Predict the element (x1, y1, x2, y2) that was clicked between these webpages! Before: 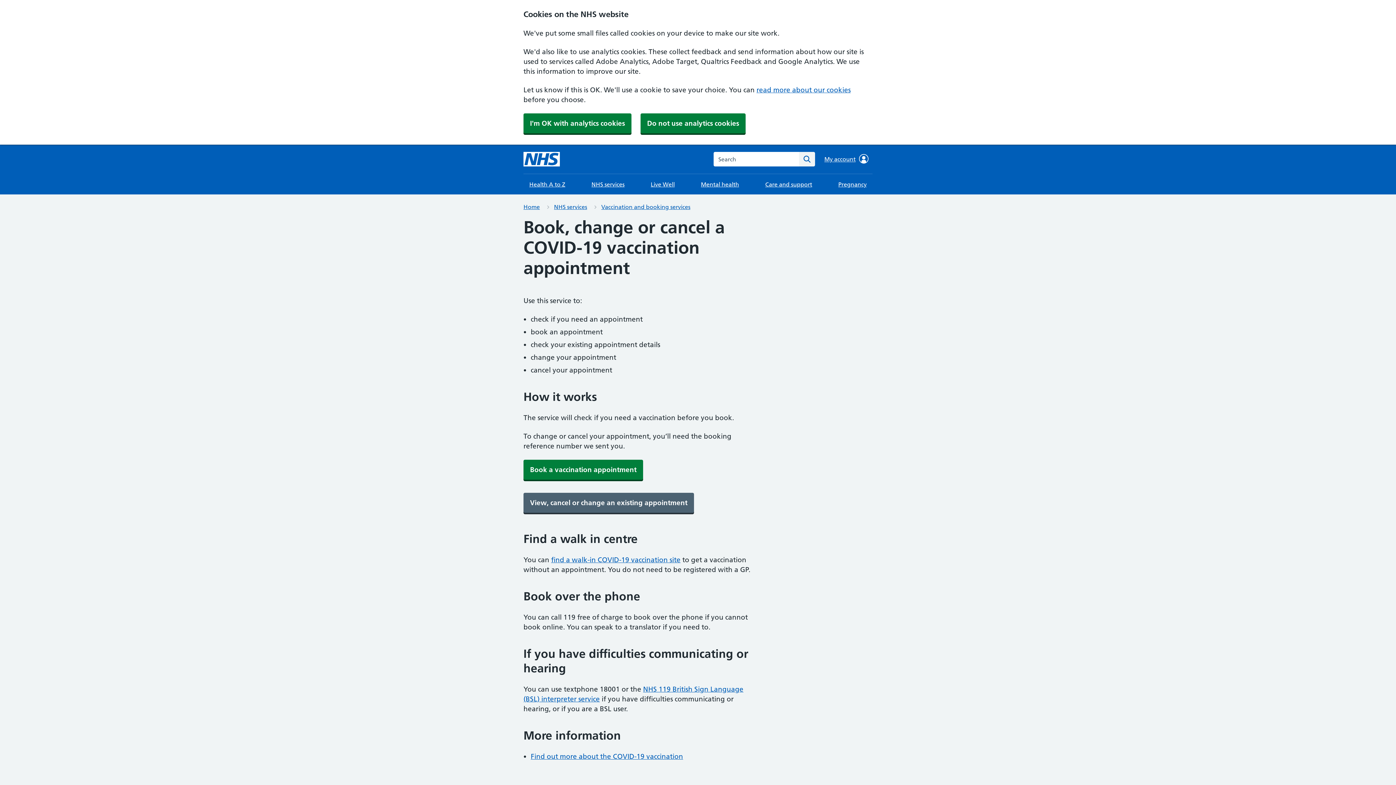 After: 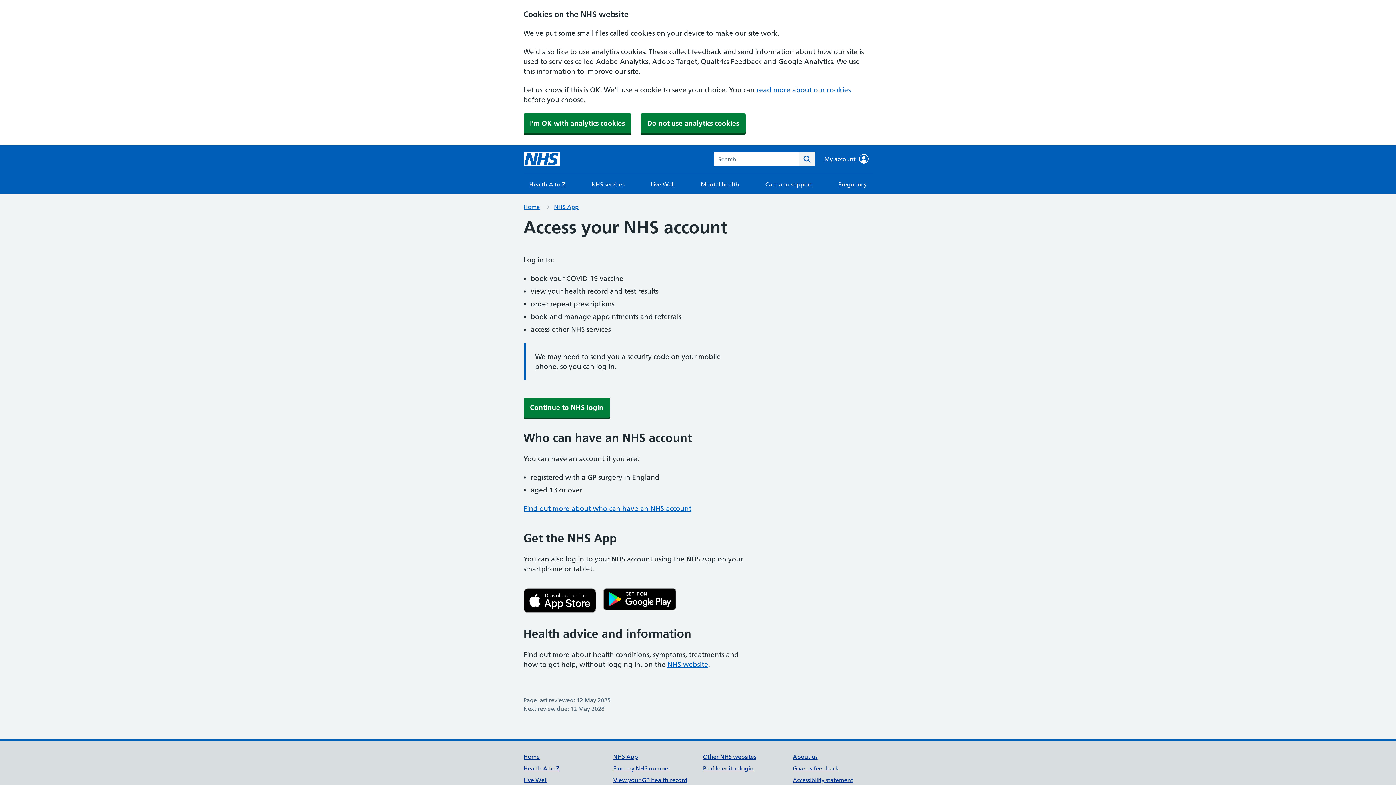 Action: label: My account bbox: (821, 152, 872, 166)